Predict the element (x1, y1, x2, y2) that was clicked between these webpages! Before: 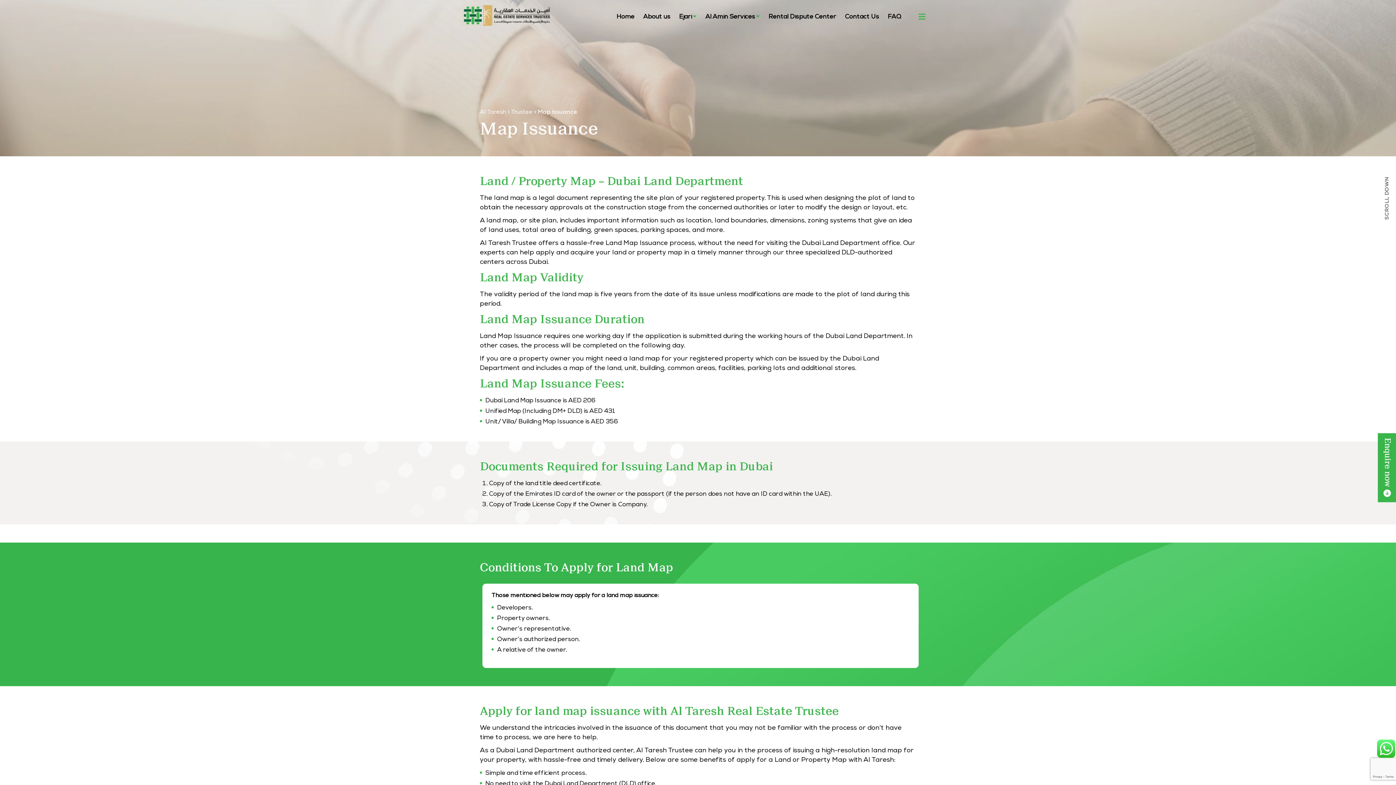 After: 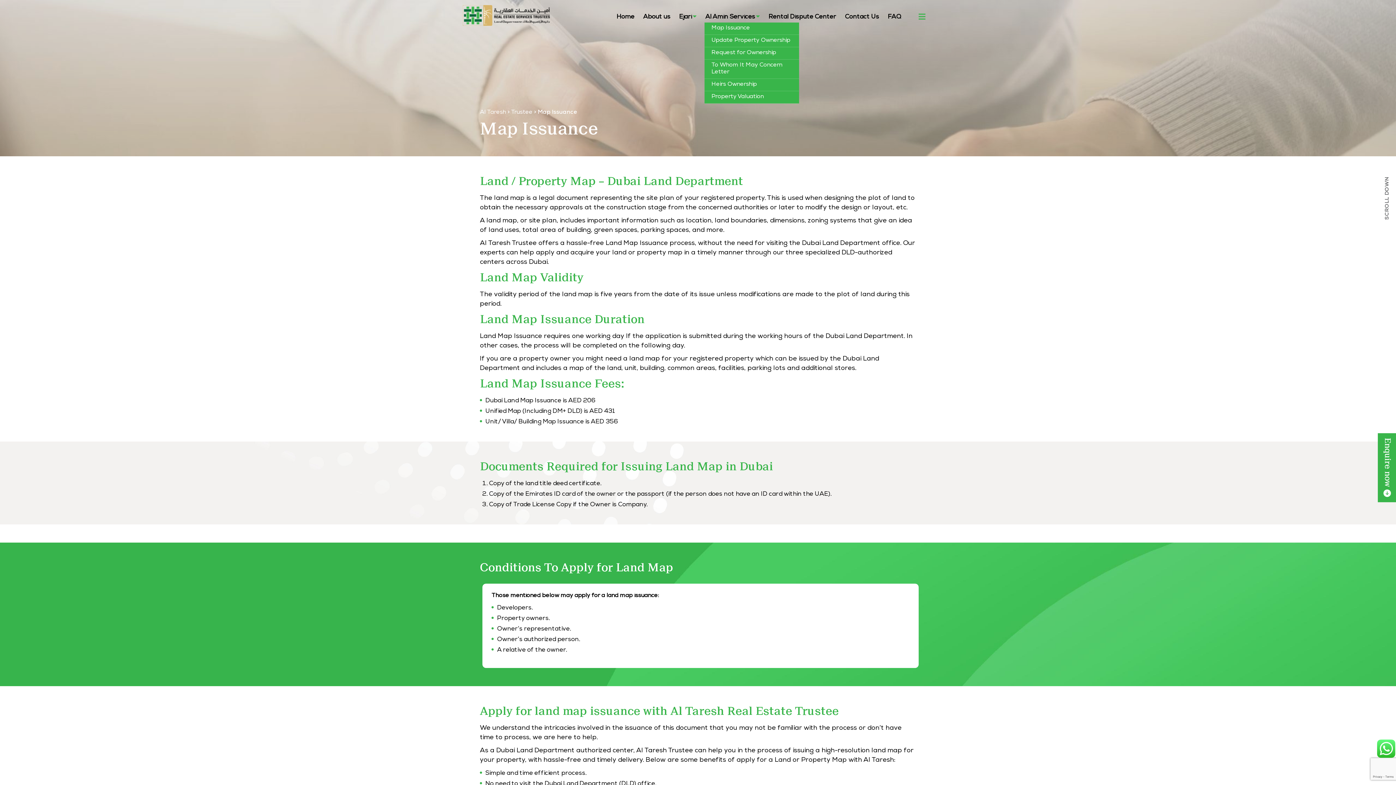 Action: label: Al Amin Services bbox: (705, 12, 760, 22)